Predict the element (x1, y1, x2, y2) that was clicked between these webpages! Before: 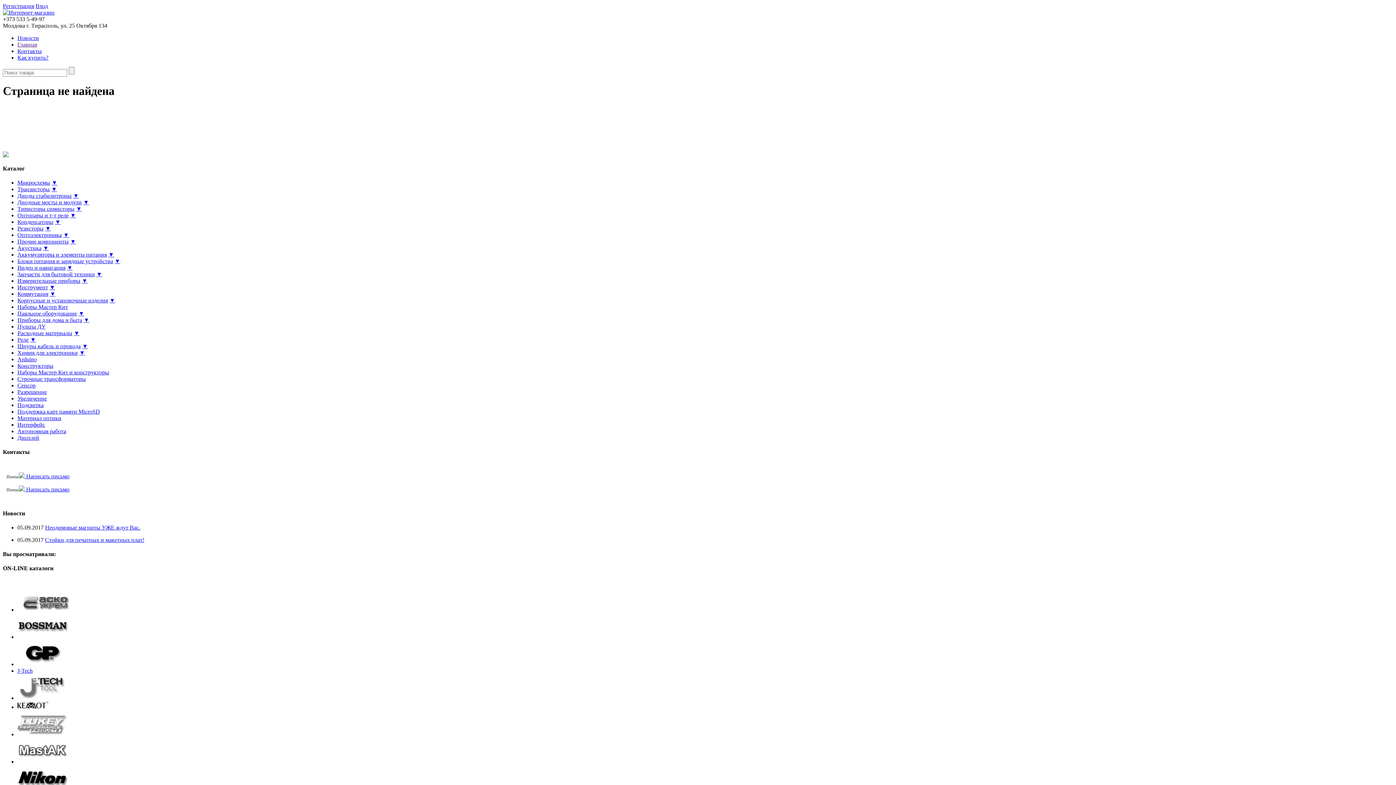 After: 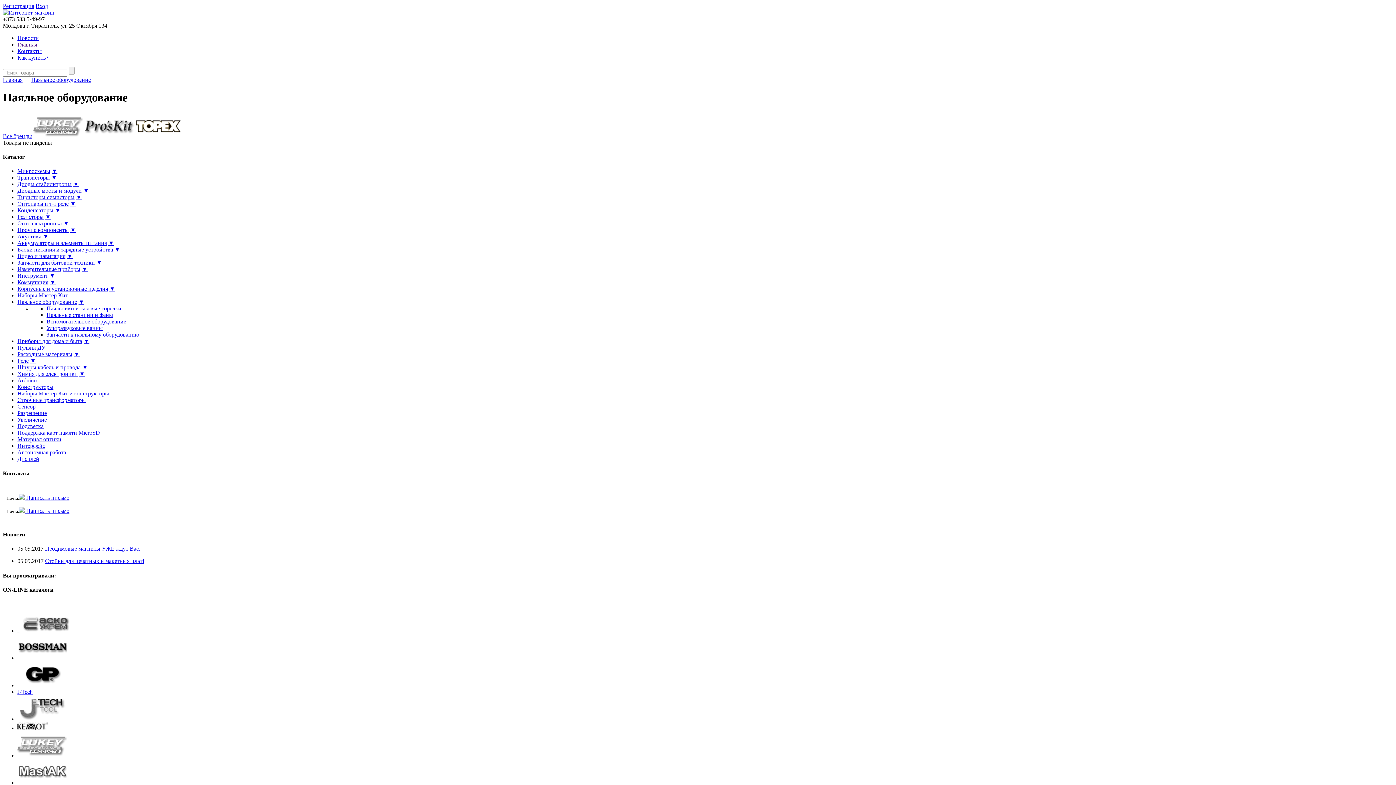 Action: label: Паяльное оборудование bbox: (17, 310, 77, 316)